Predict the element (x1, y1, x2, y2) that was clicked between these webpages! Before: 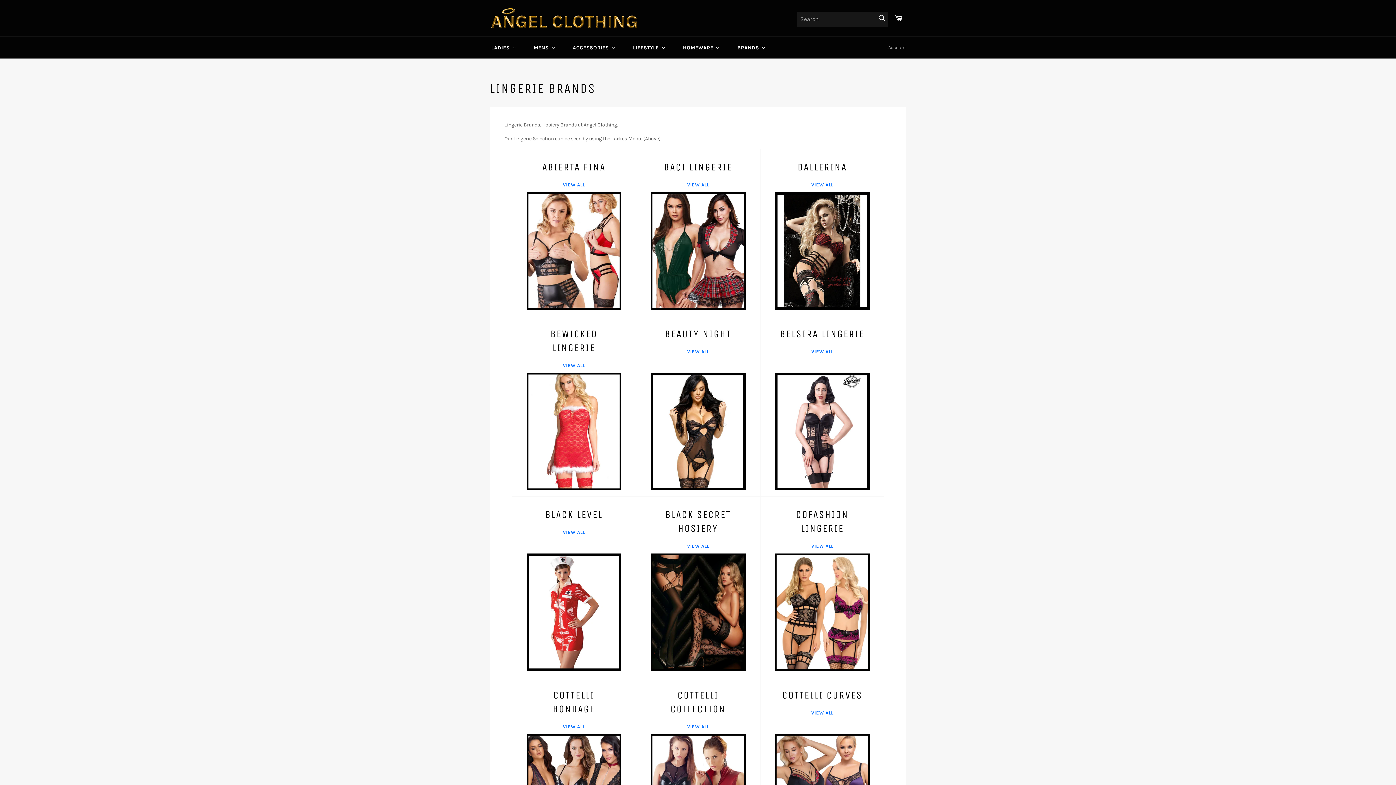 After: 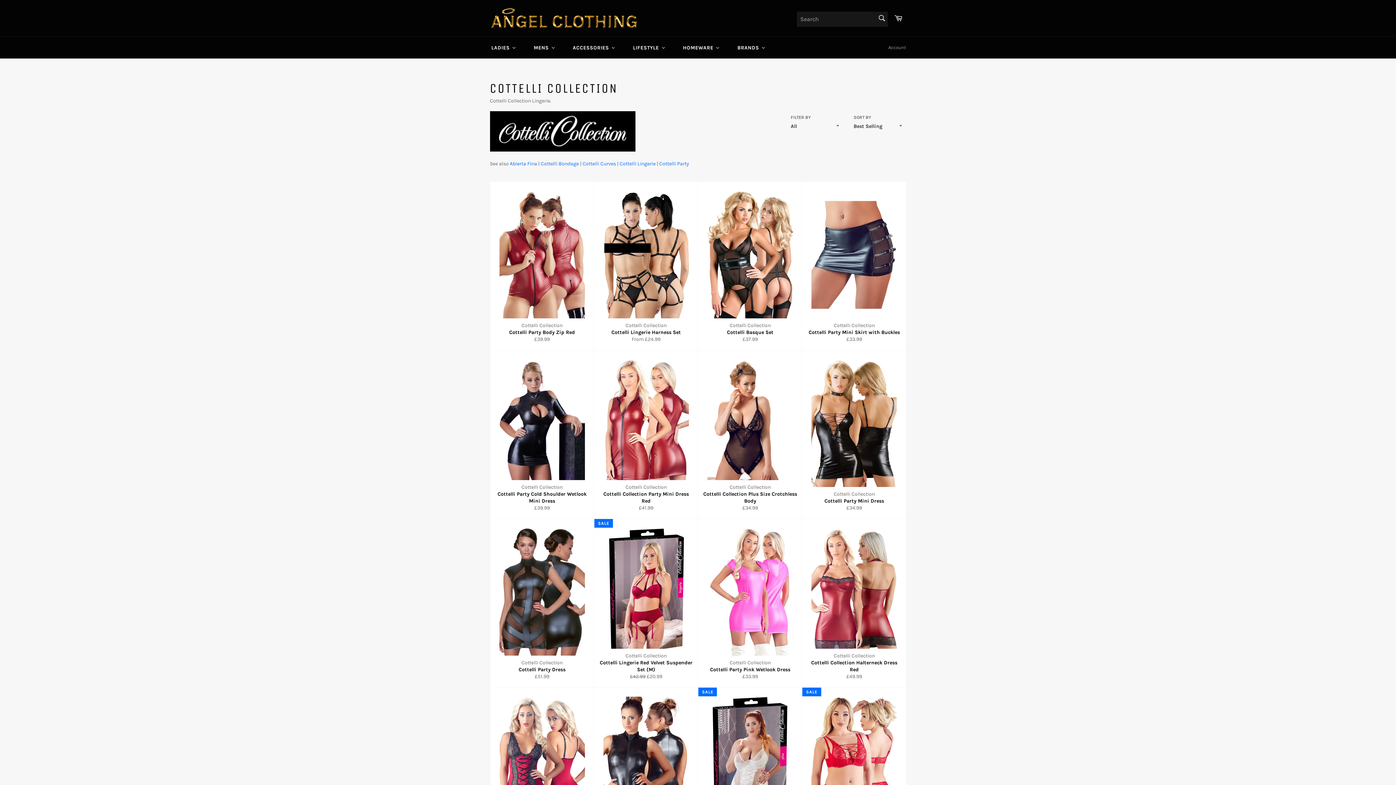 Action: label: COTTELLI COLLECTION

VIEW ALL bbox: (636, 677, 760, 858)